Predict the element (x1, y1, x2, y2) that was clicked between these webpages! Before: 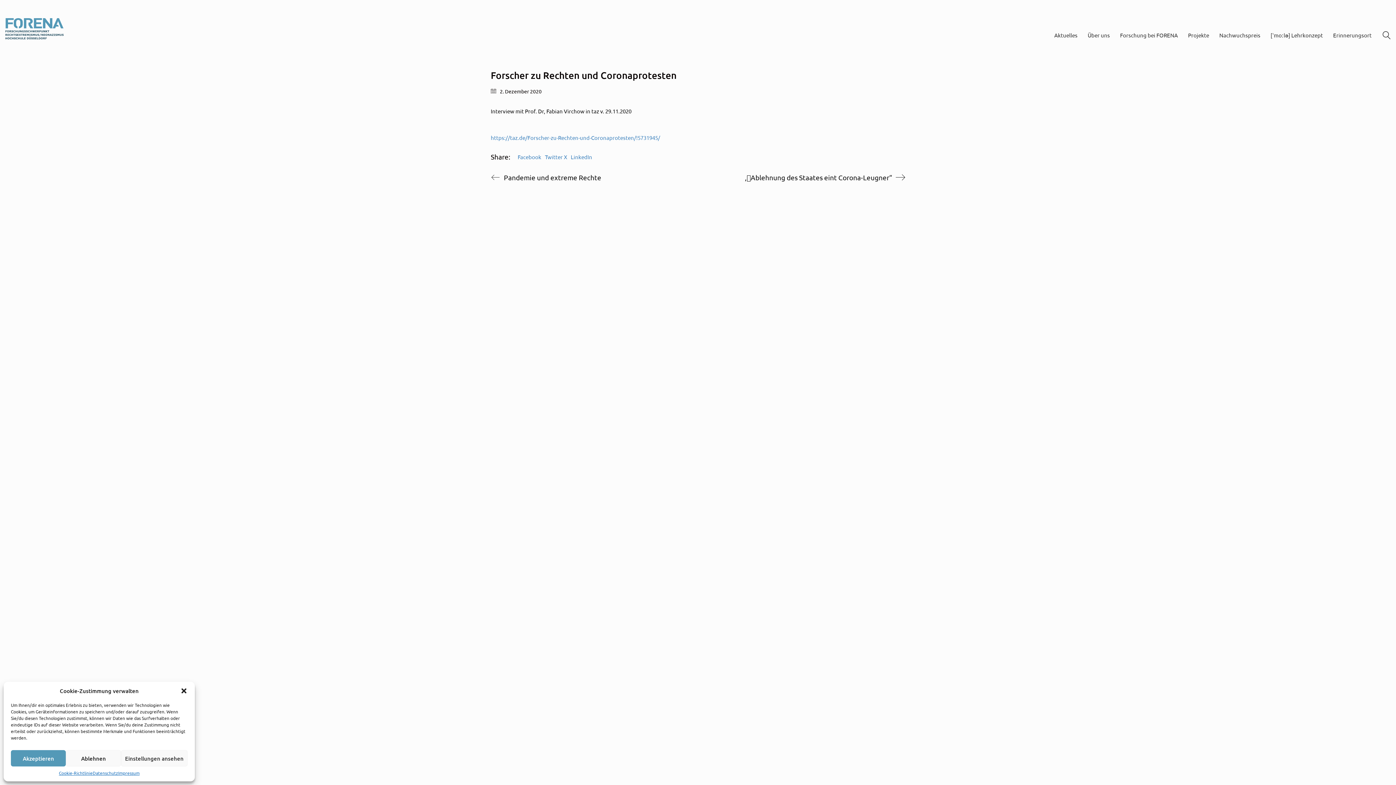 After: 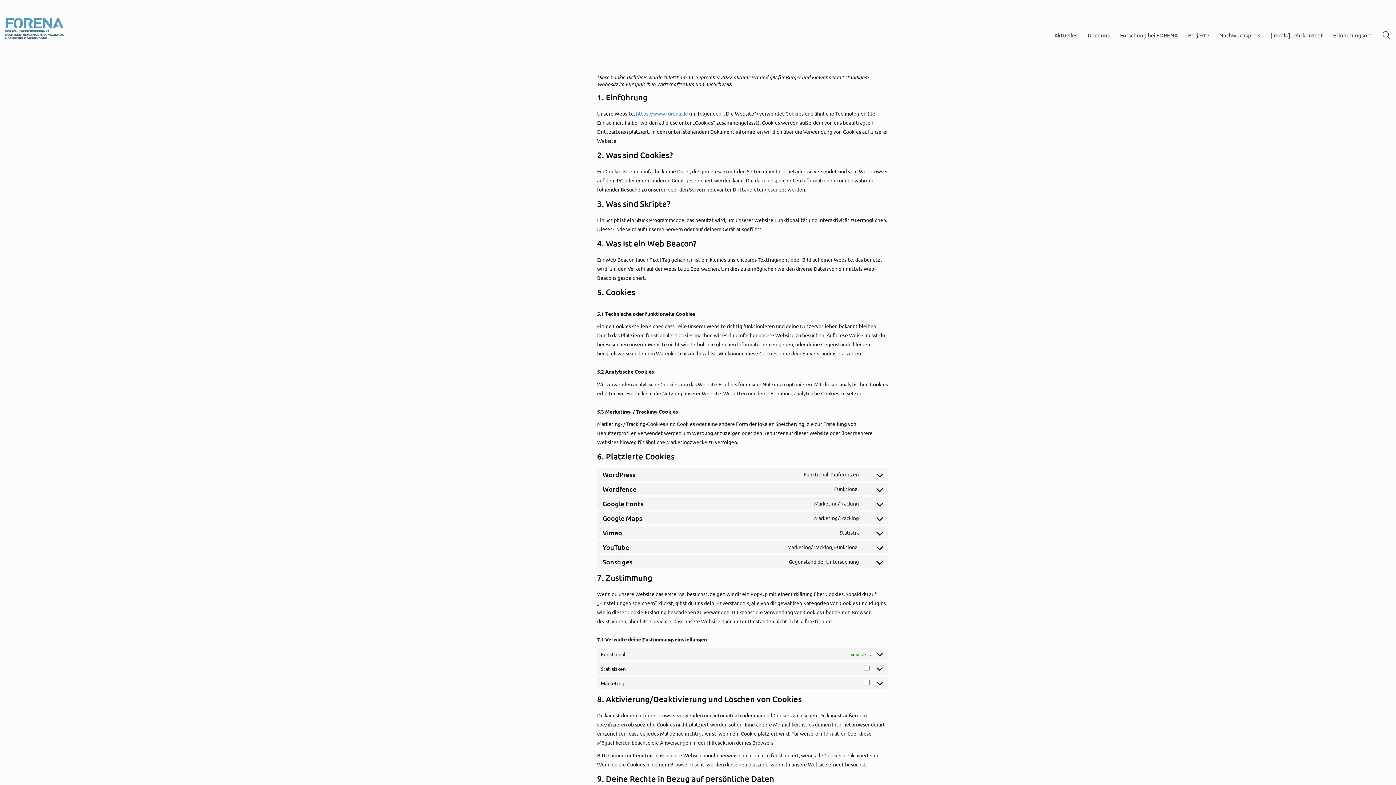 Action: label: Cookie-Richtlinie bbox: (58, 770, 92, 776)